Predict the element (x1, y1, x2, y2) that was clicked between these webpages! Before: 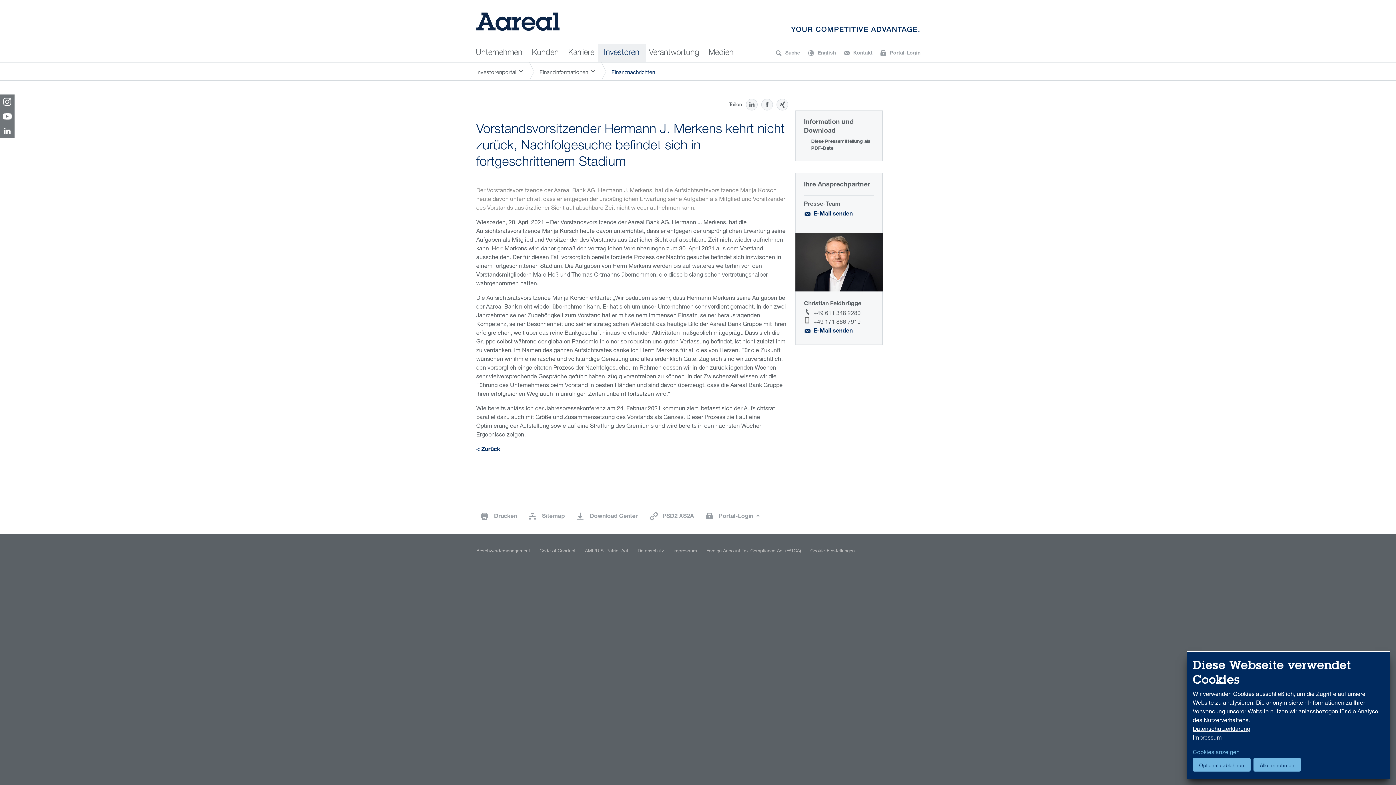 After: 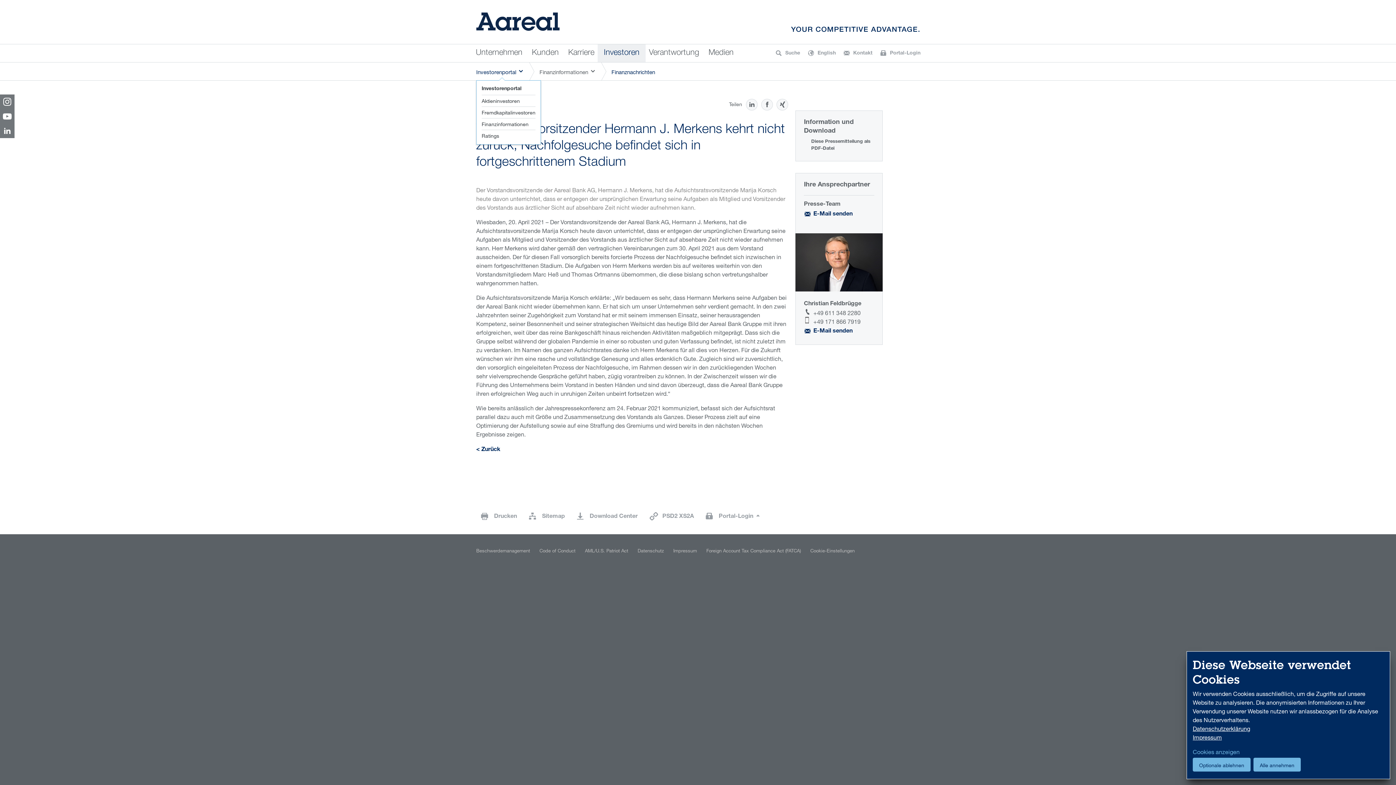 Action: bbox: (476, 62, 528, 80) label: Investorenportal